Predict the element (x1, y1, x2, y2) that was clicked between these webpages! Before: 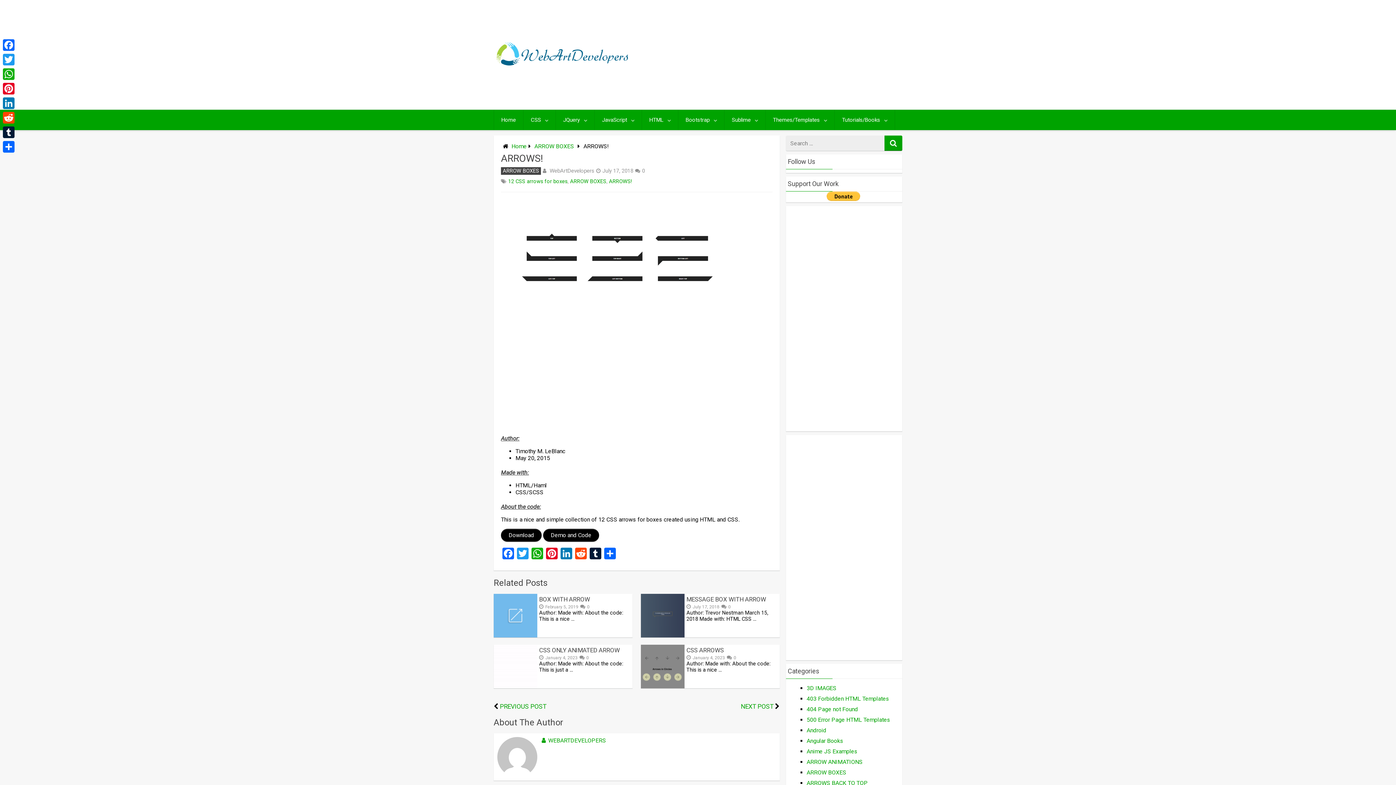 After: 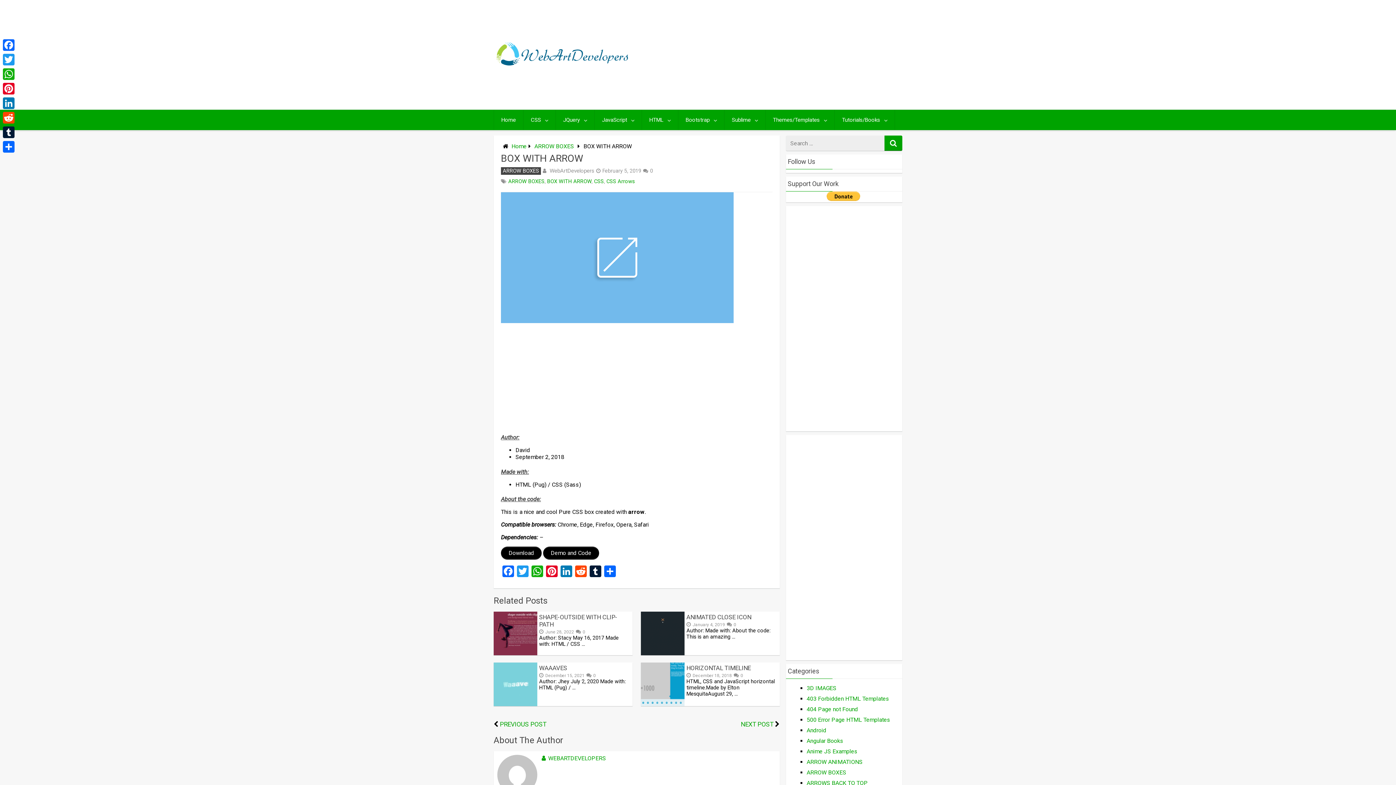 Action: bbox: (493, 632, 537, 639)